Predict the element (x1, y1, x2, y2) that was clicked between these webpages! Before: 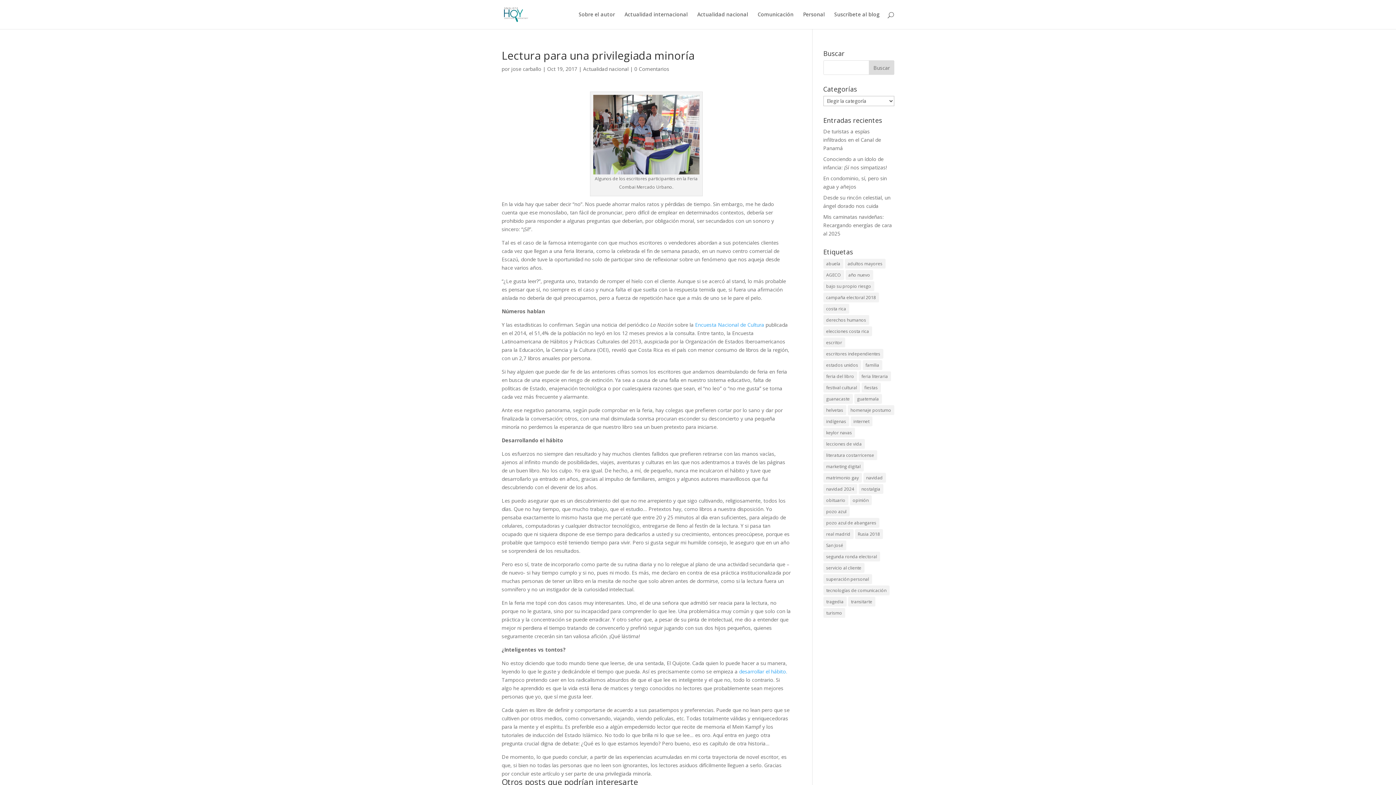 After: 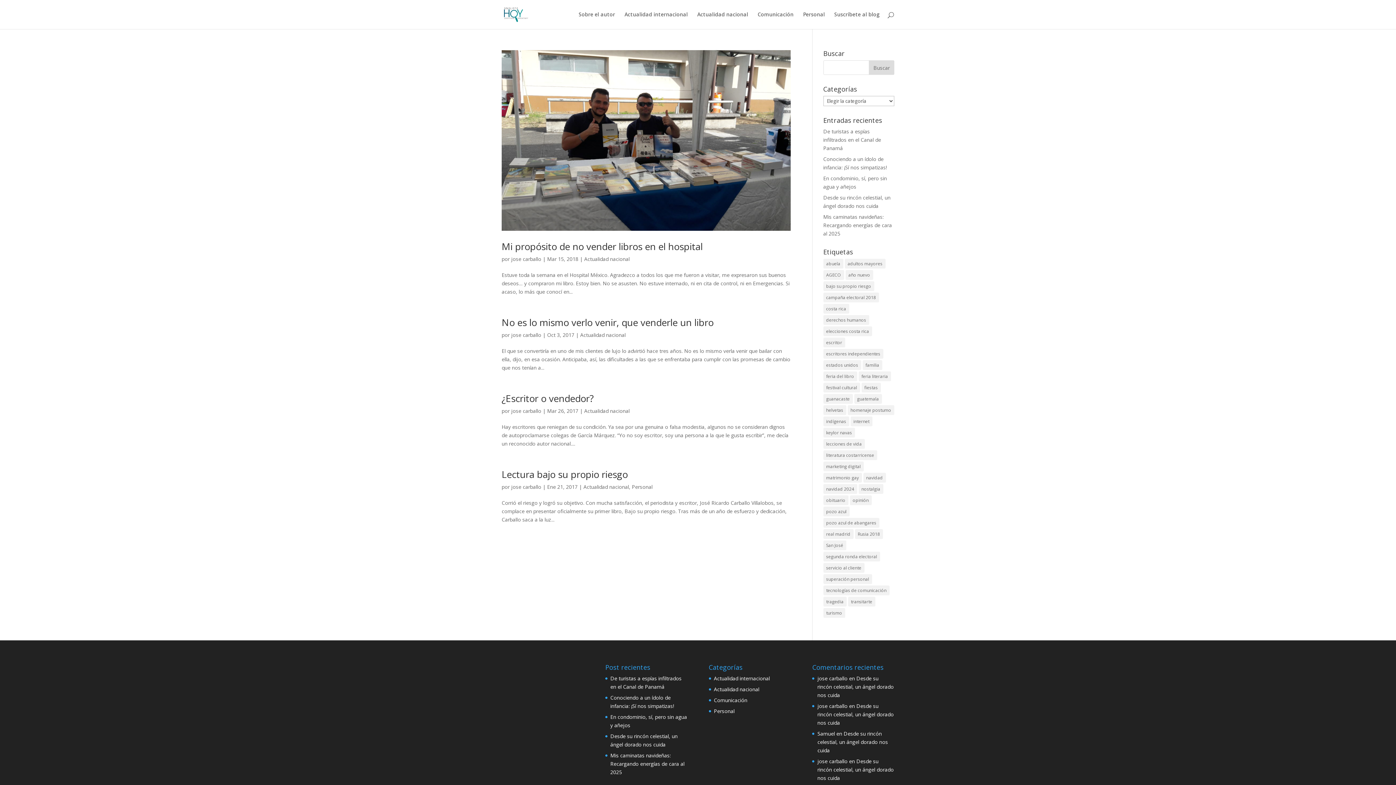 Action: bbox: (823, 281, 874, 291) label: bajo su propio riesgo (4 elementos)